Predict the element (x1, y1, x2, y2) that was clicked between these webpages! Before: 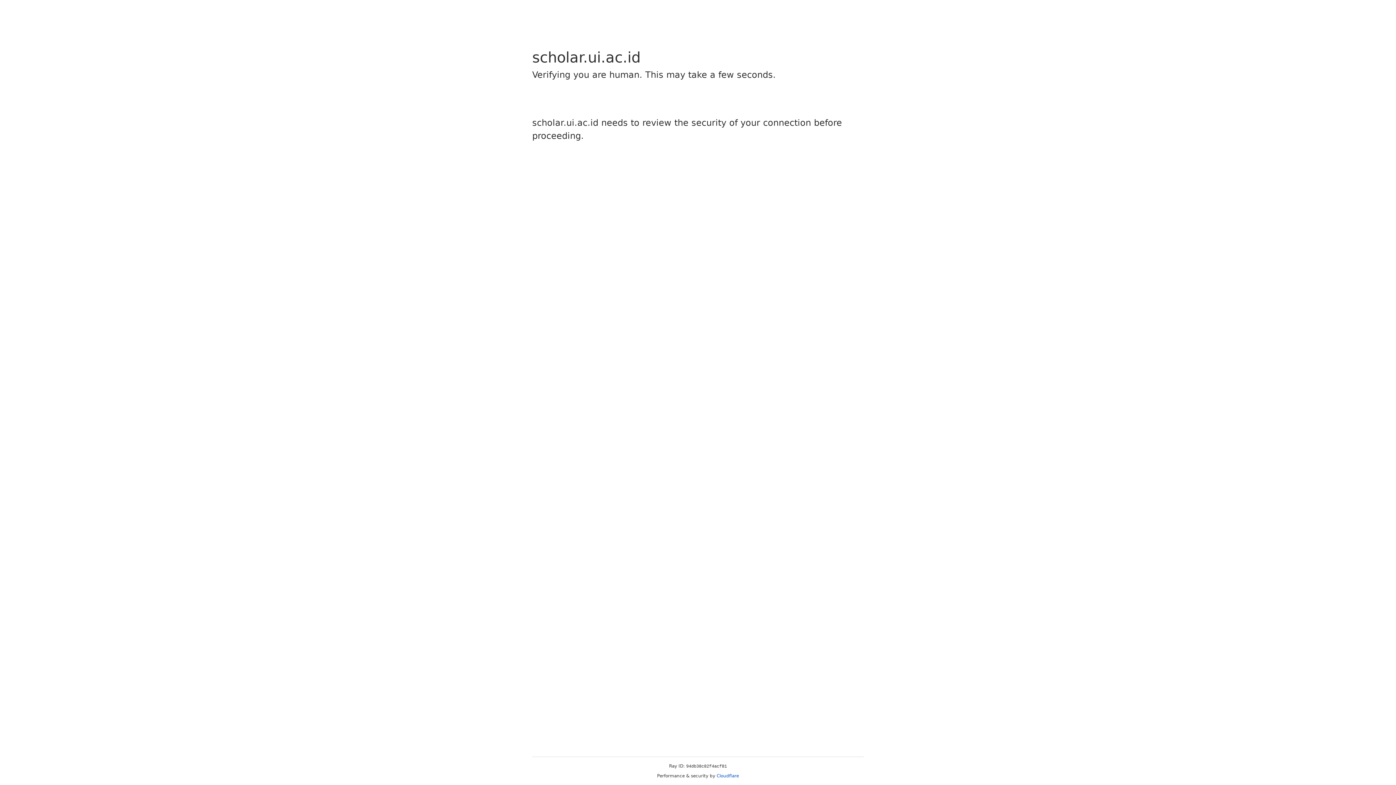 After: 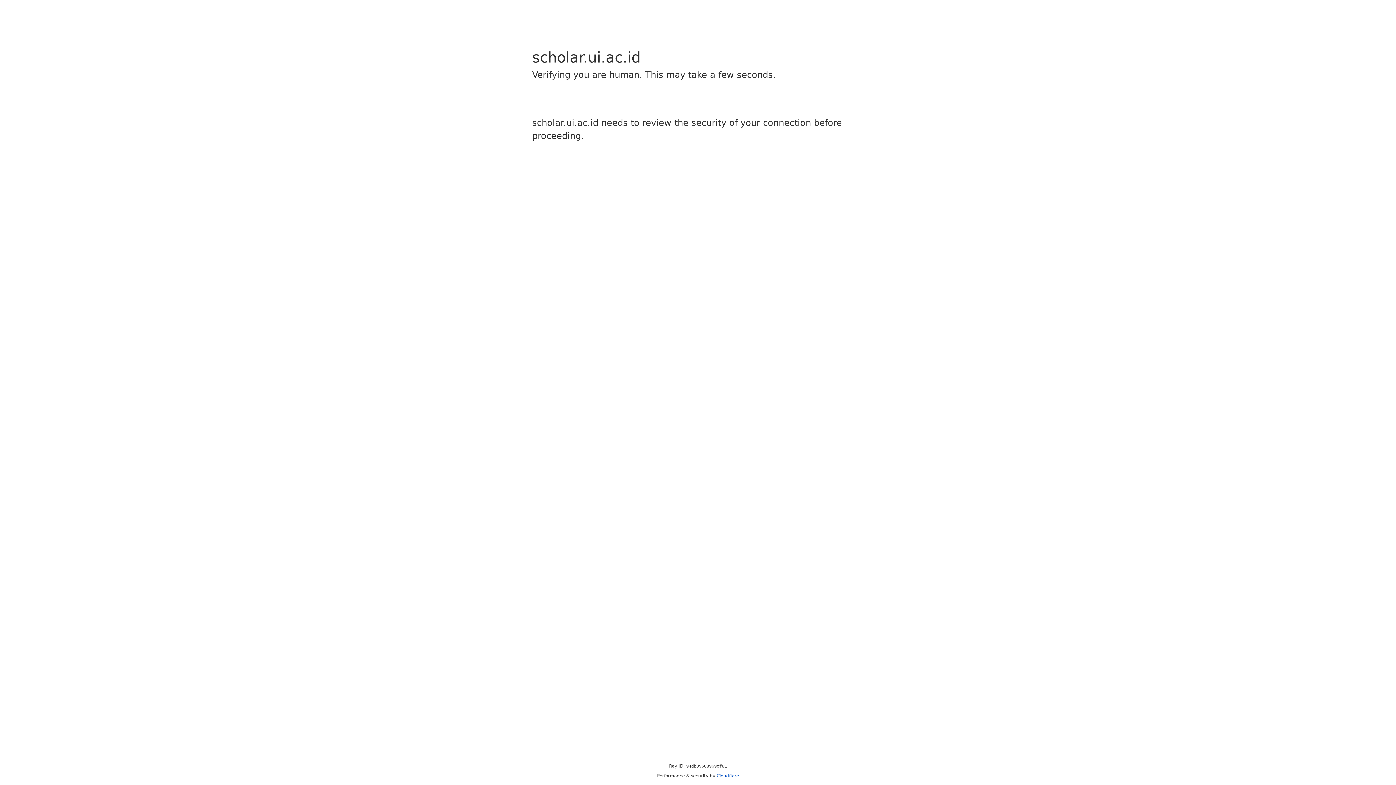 Action: label: Cloudflare bbox: (716, 773, 739, 778)